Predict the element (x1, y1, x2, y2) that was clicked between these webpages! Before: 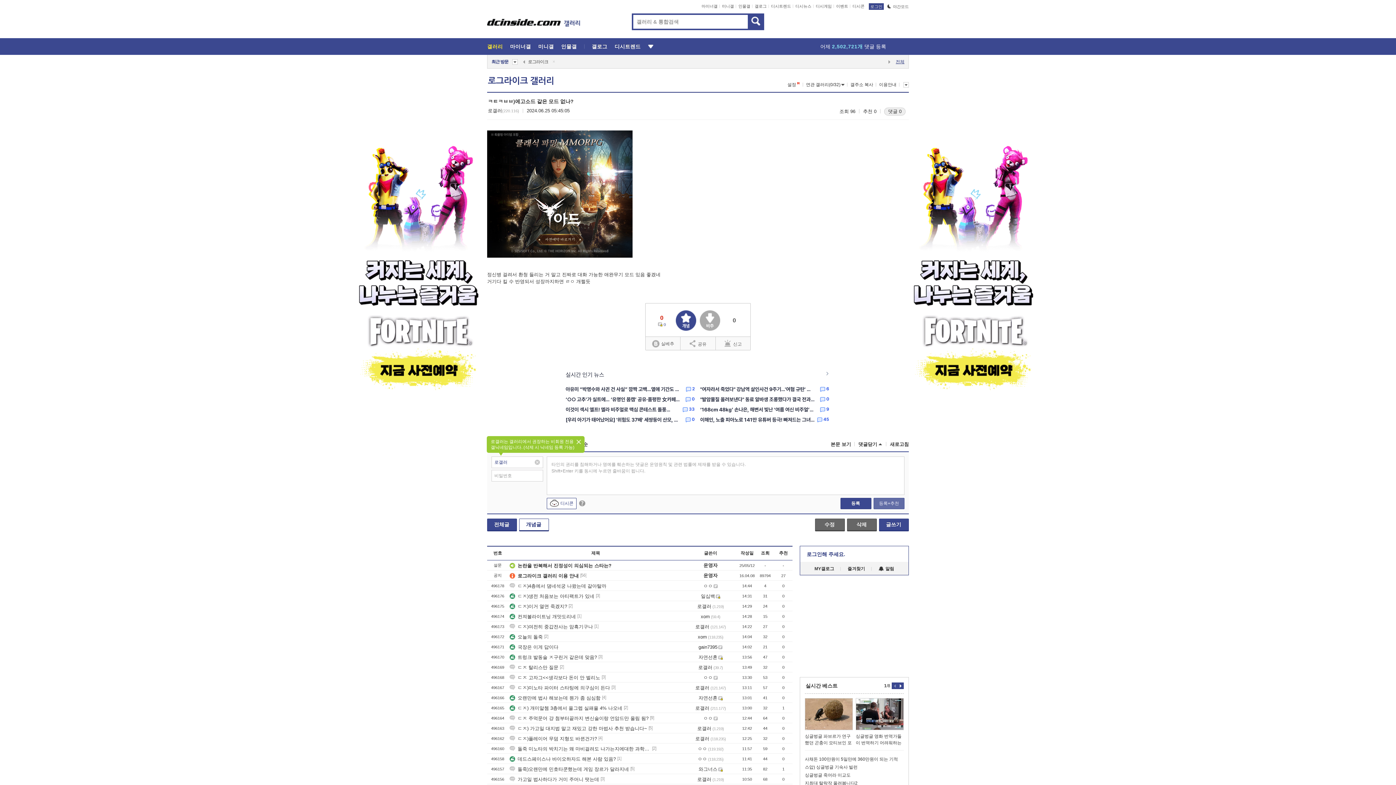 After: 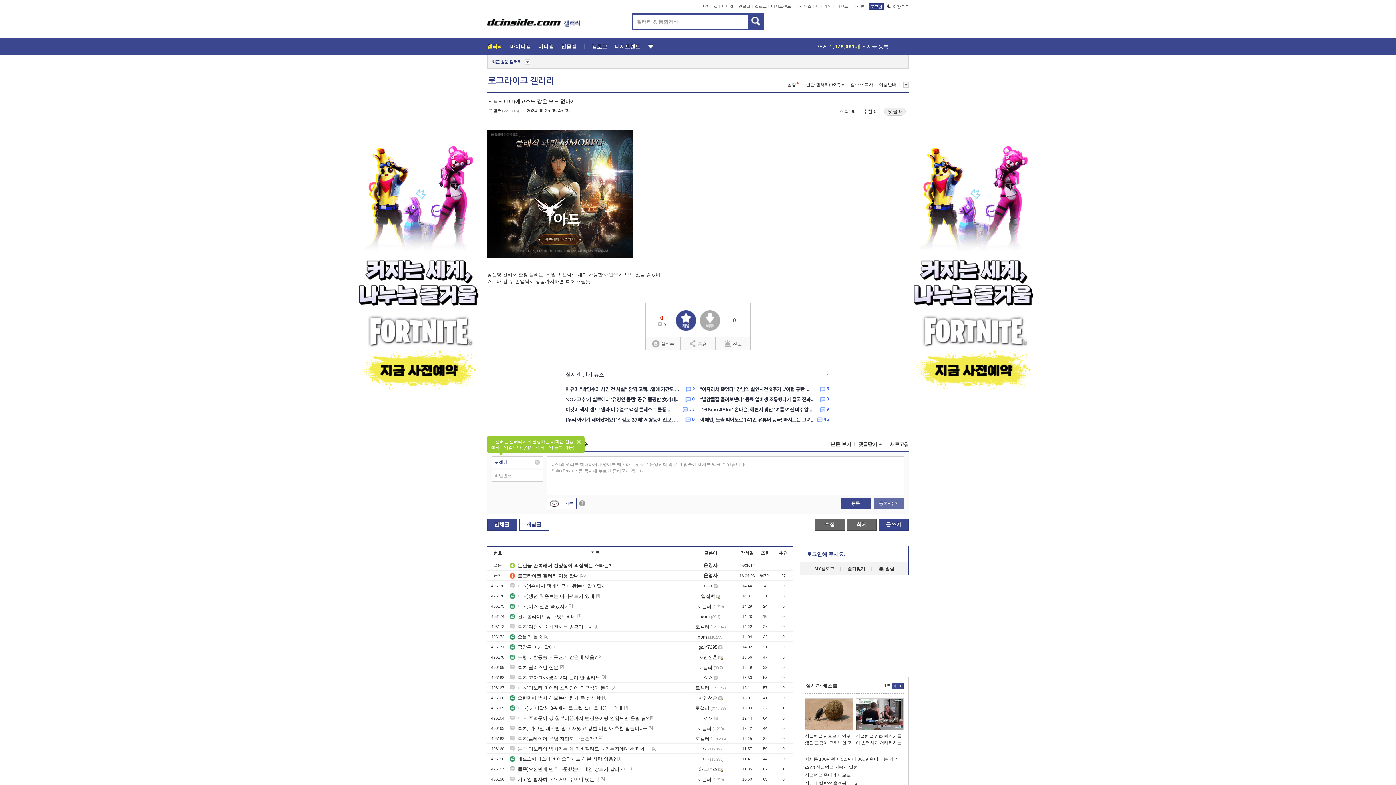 Action: bbox: (552, 54, 555, 68)